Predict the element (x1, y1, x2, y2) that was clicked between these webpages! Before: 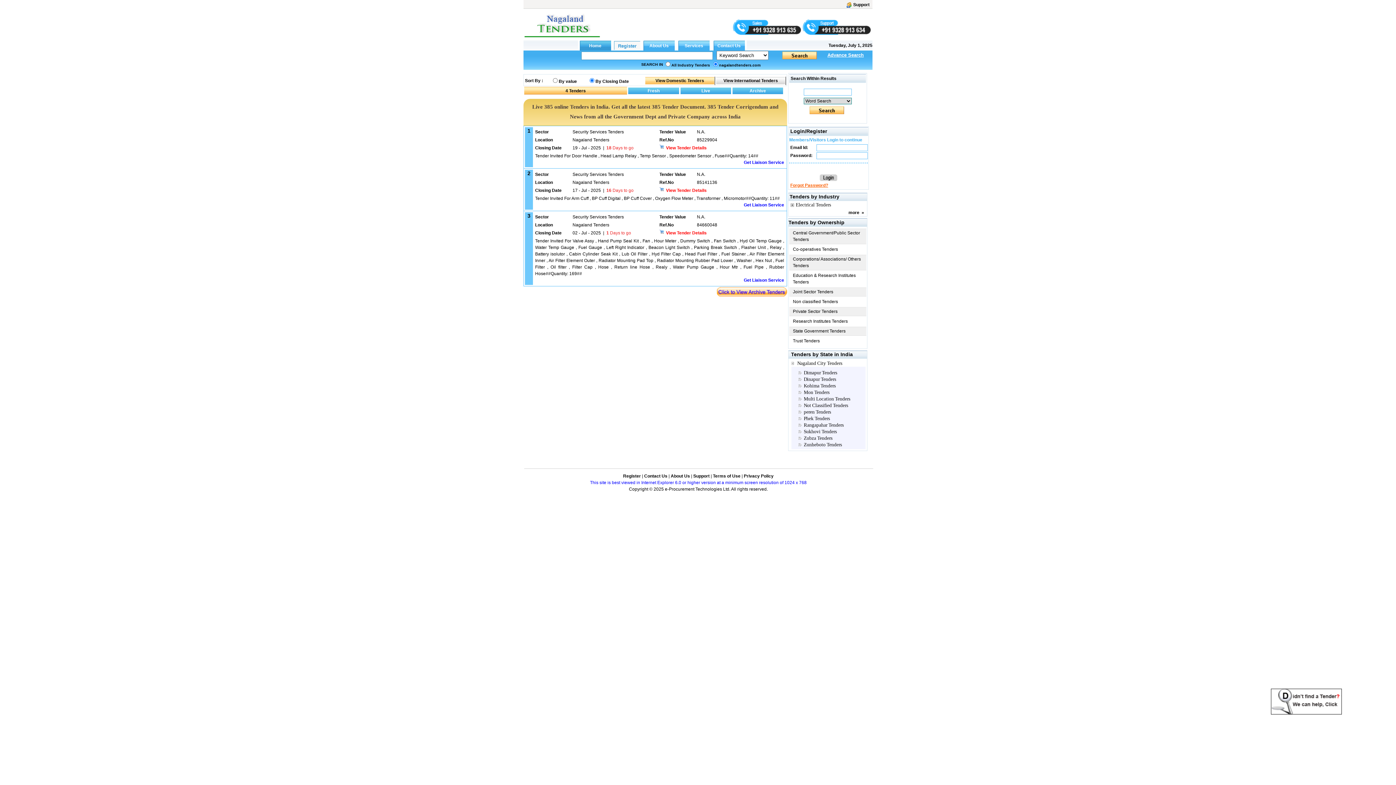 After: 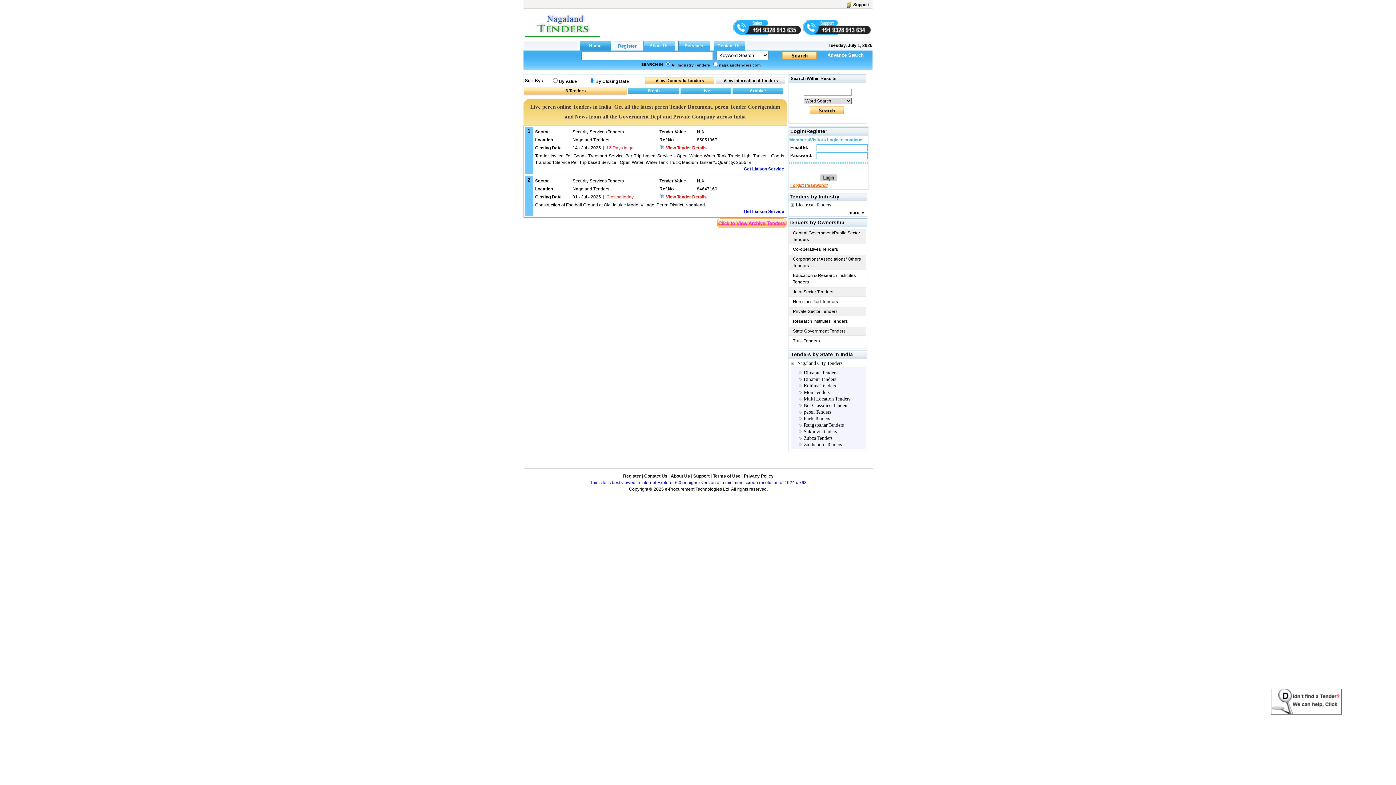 Action: bbox: (804, 409, 831, 414) label: peren Tenders